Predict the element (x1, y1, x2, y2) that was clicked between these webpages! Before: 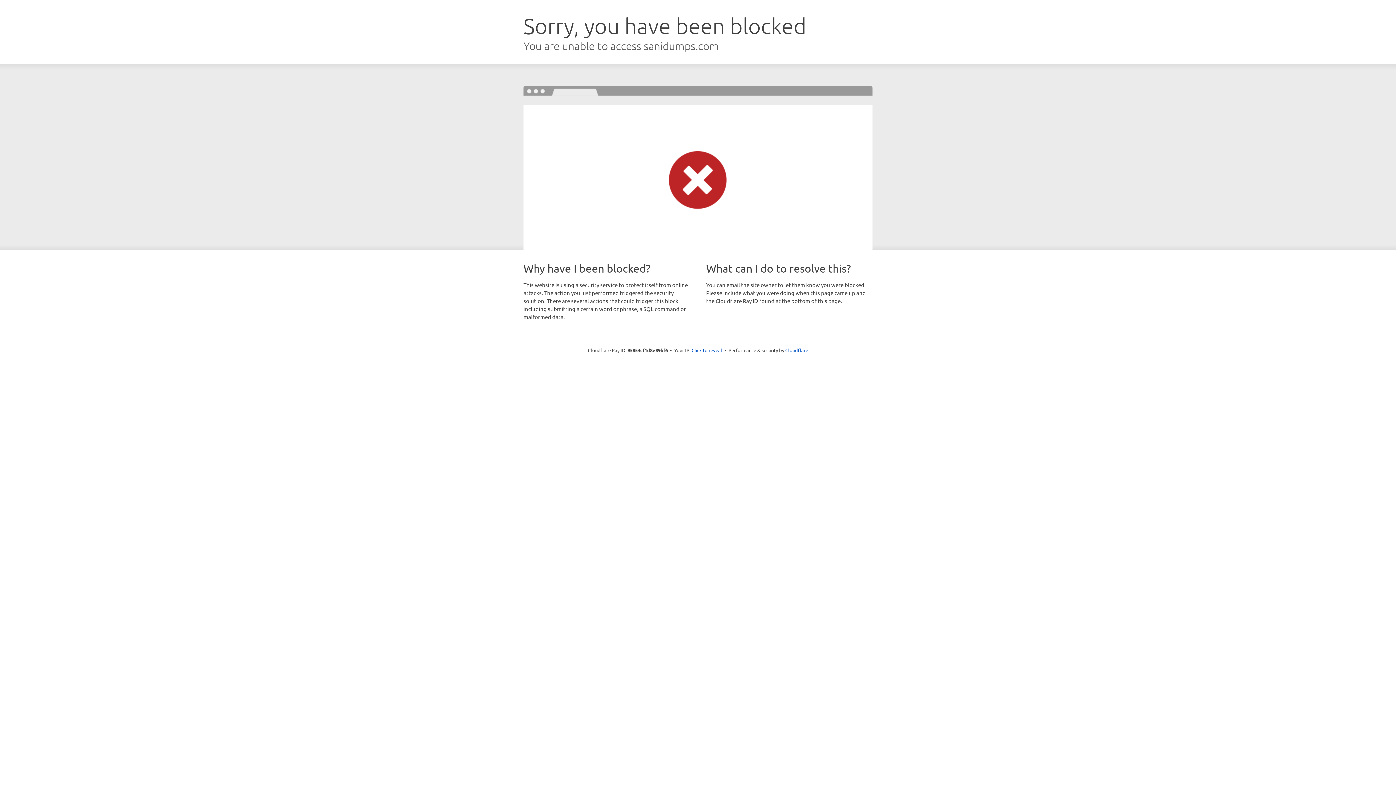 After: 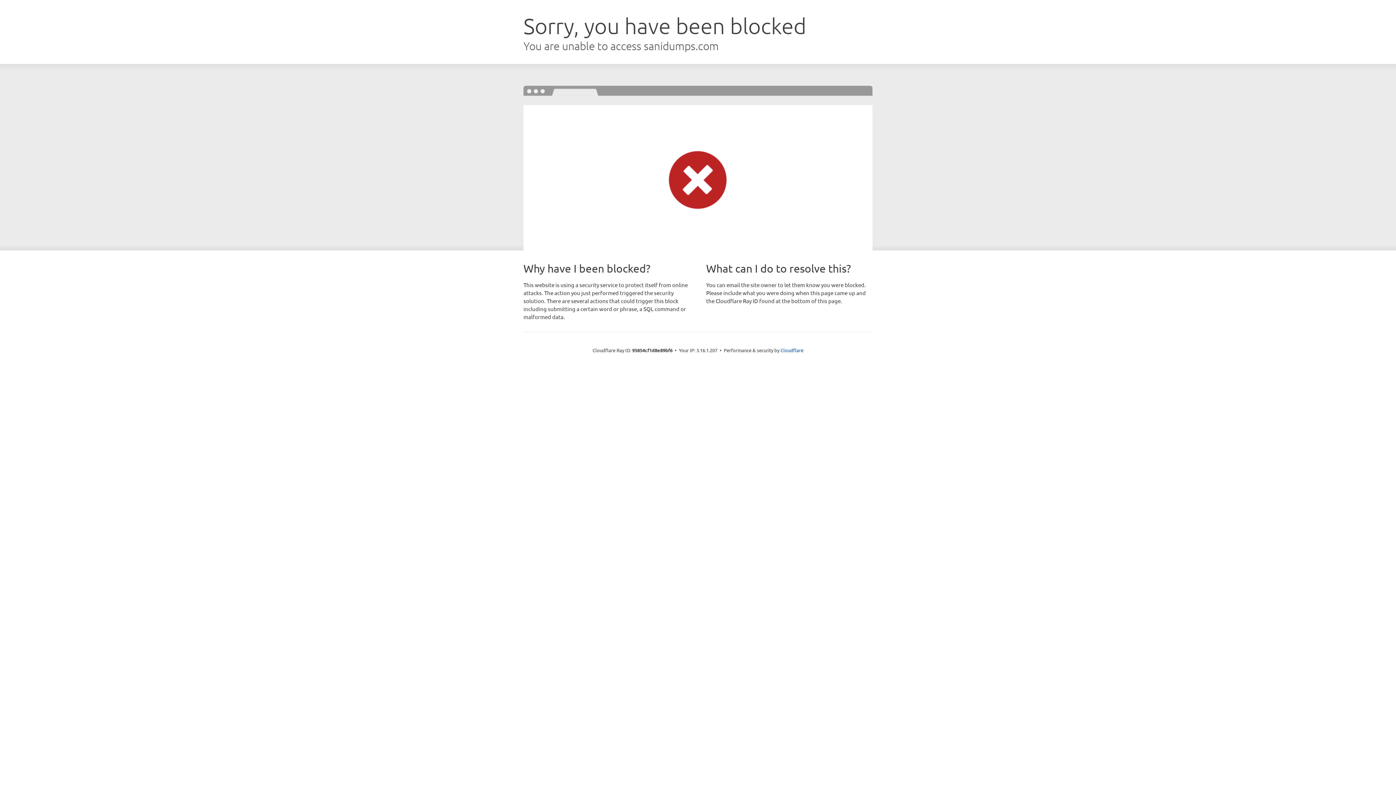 Action: bbox: (691, 346, 722, 353) label: Click to reveal